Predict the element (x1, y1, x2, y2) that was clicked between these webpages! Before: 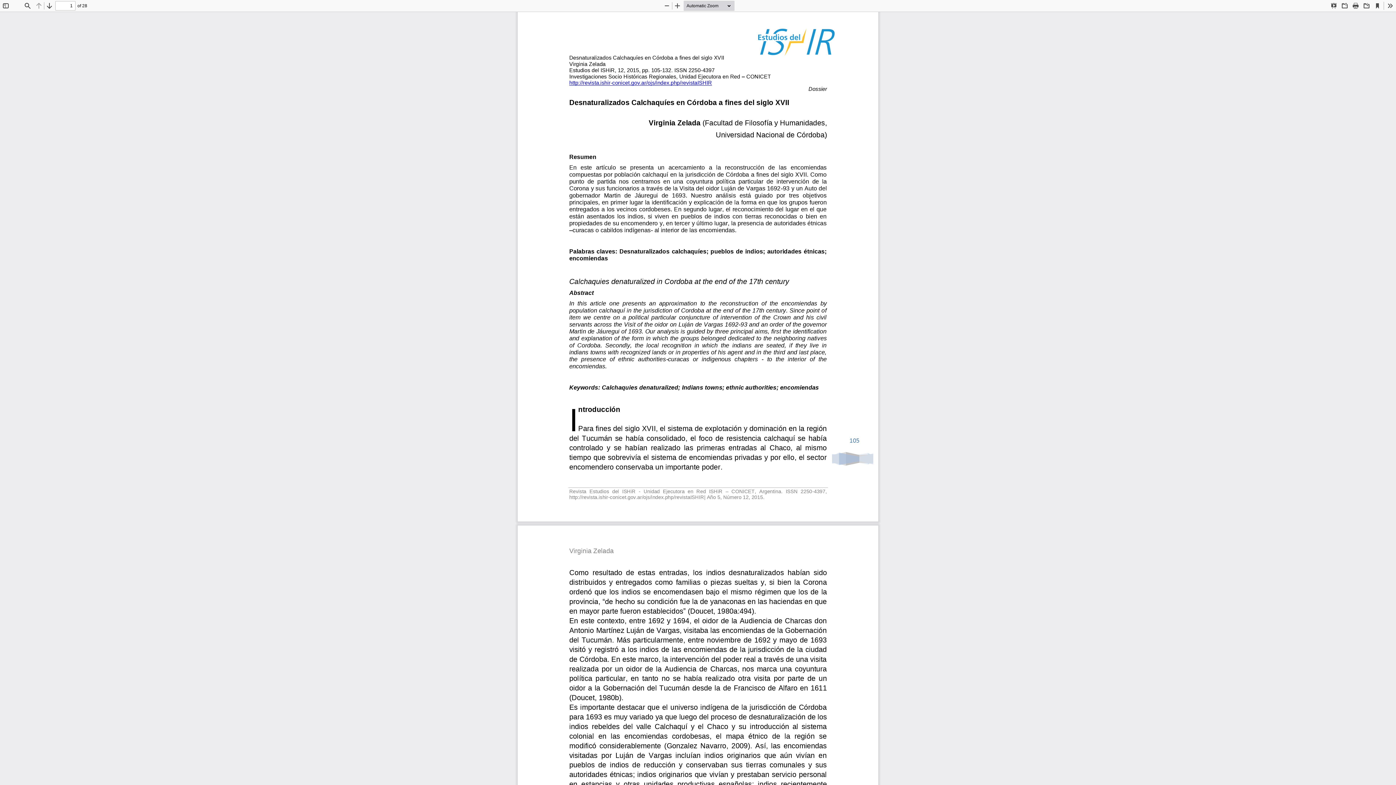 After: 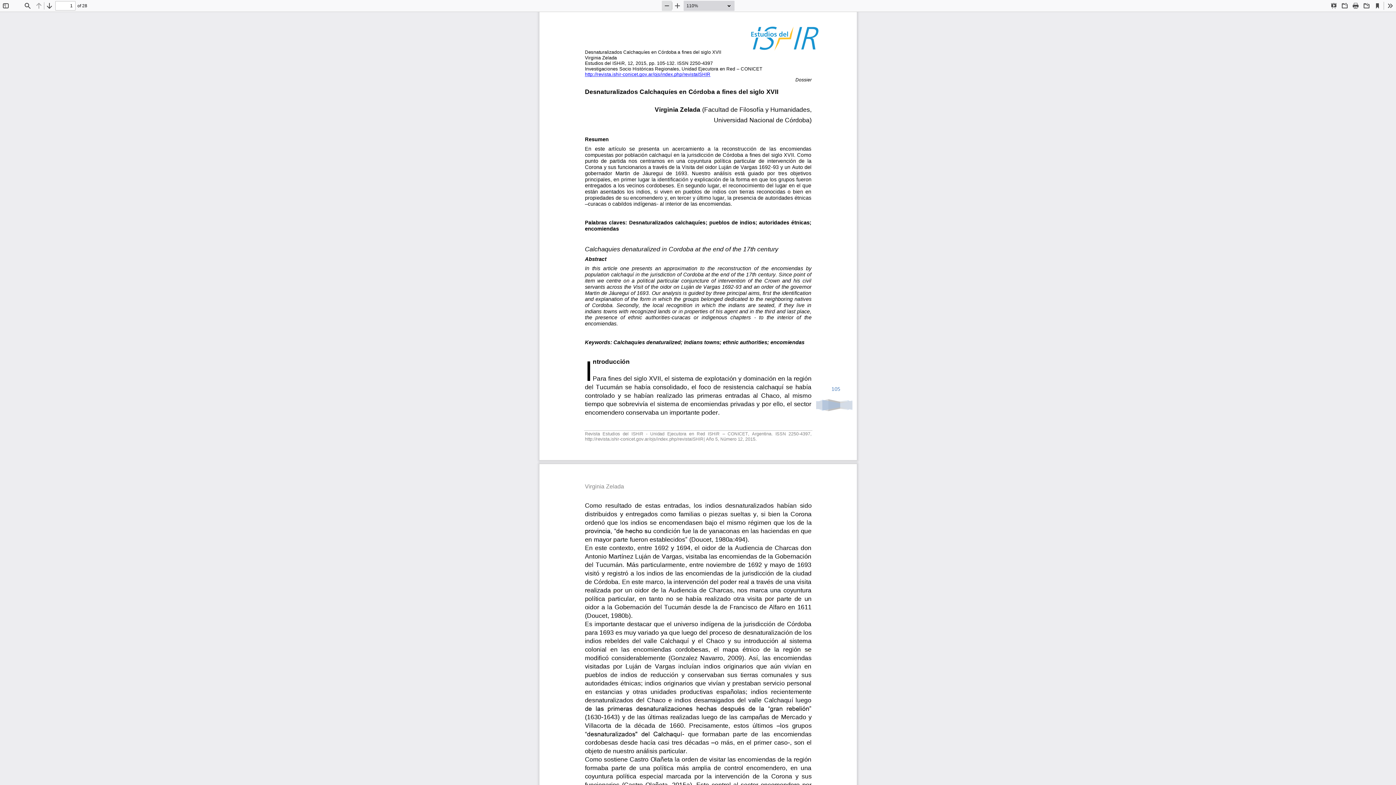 Action: bbox: (662, 0, 672, 10) label: Zoom Out